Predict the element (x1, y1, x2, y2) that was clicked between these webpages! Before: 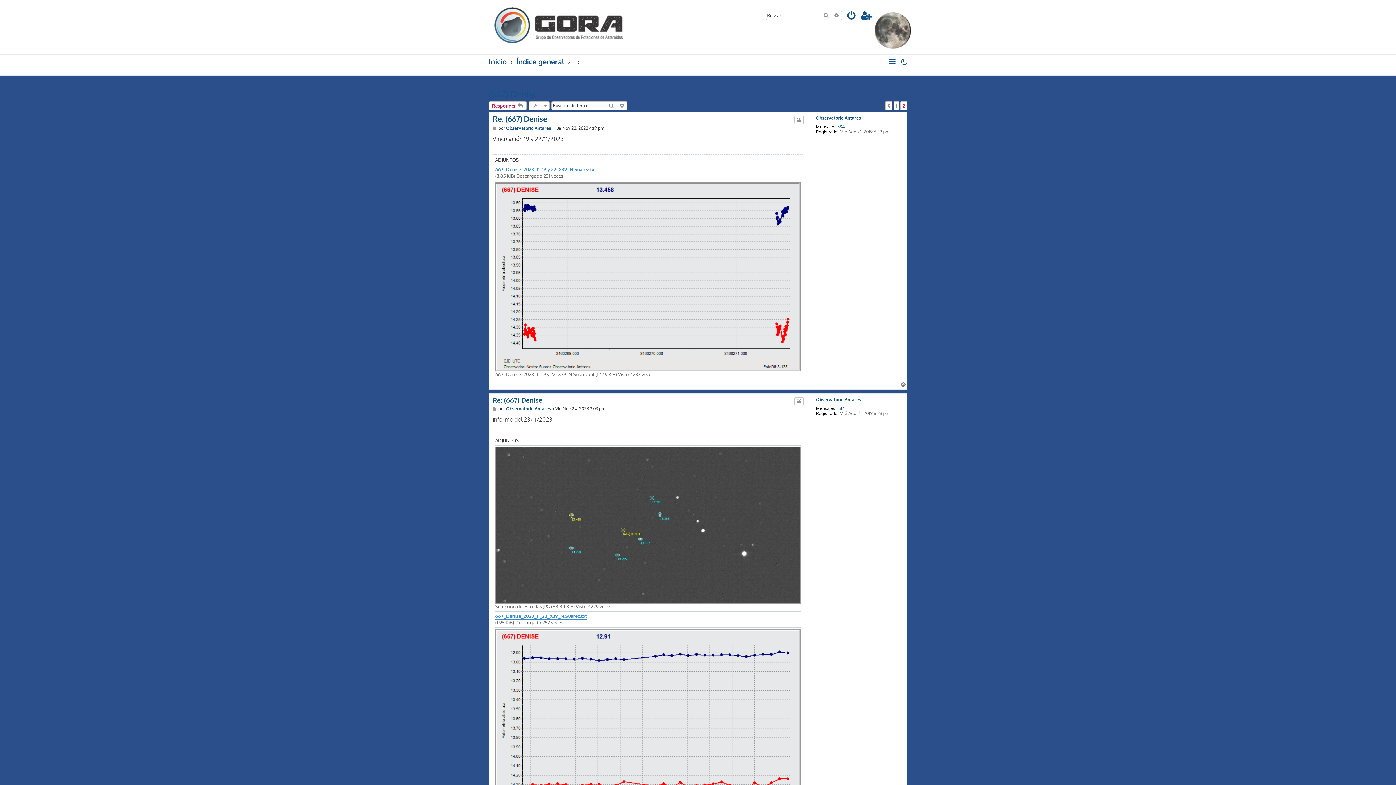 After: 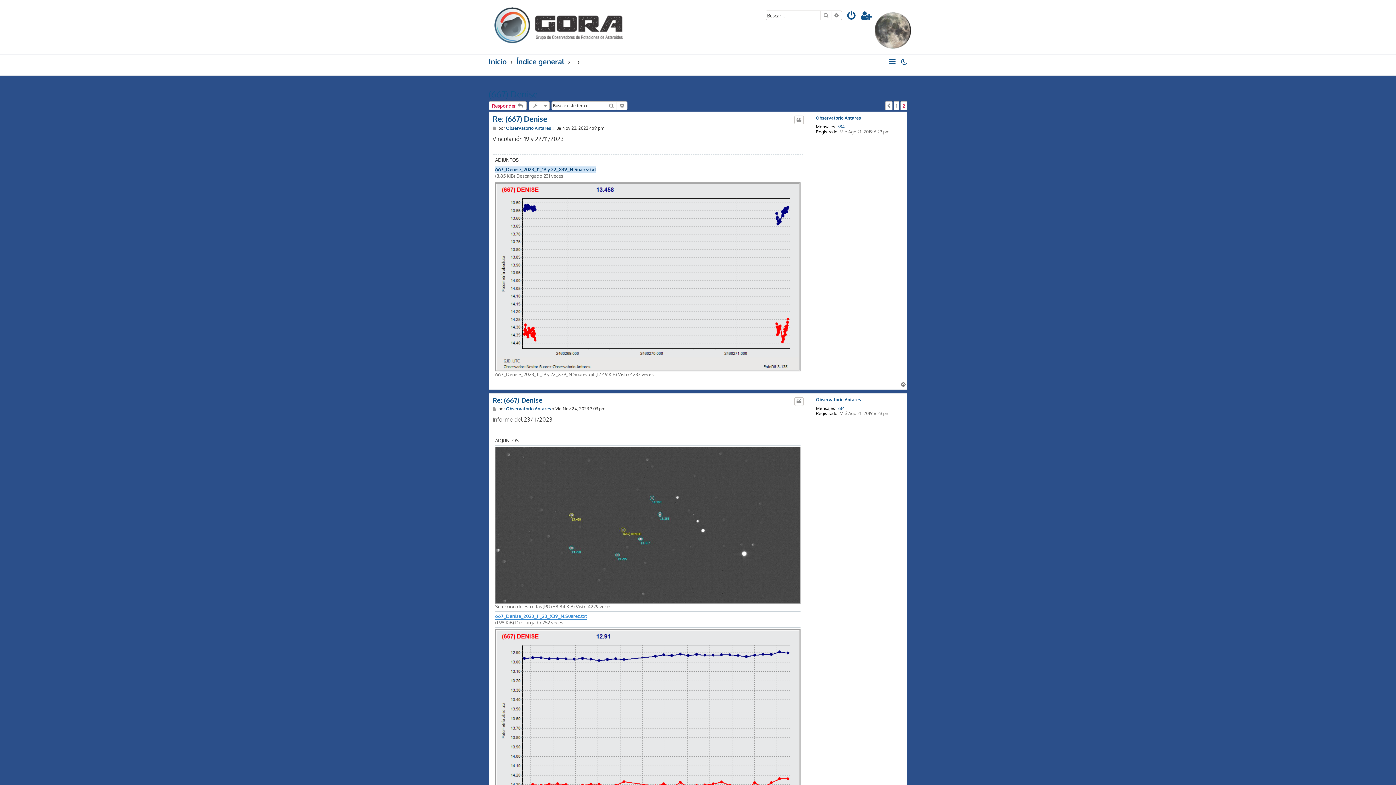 Action: bbox: (495, 166, 596, 173) label: 667_Denise_2023_11_19 y 22_X39_N.Suarez.txt